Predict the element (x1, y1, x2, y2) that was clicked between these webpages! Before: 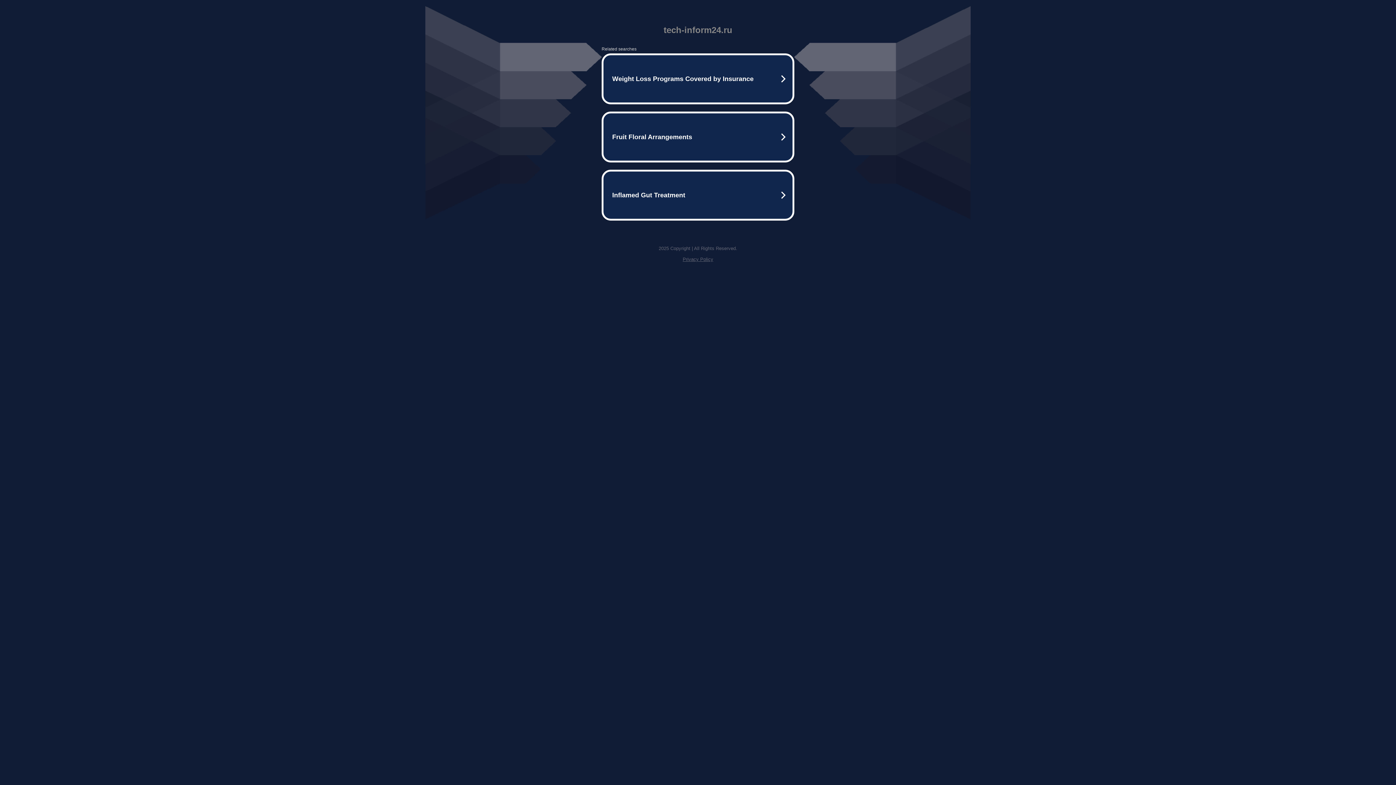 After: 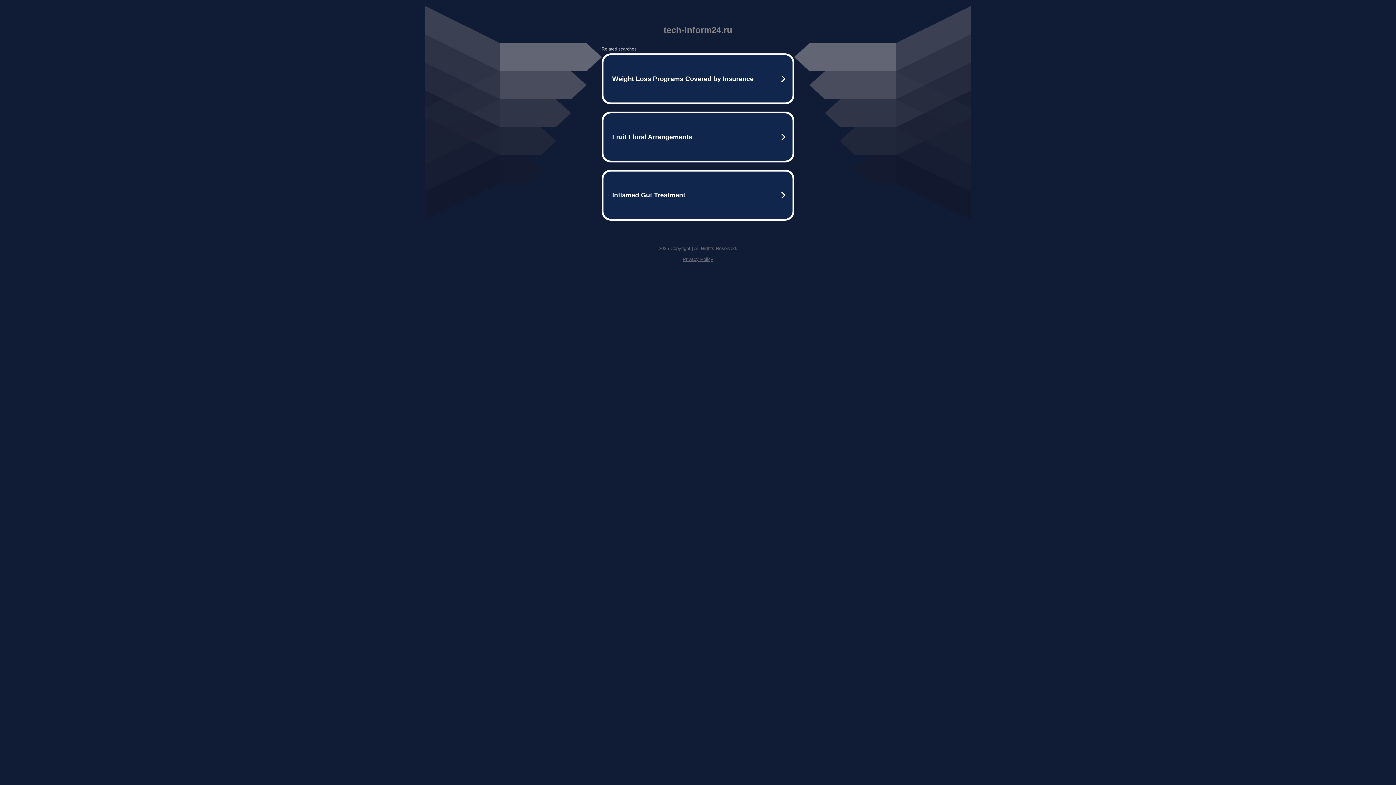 Action: label: Privacy Policy bbox: (682, 256, 713, 262)